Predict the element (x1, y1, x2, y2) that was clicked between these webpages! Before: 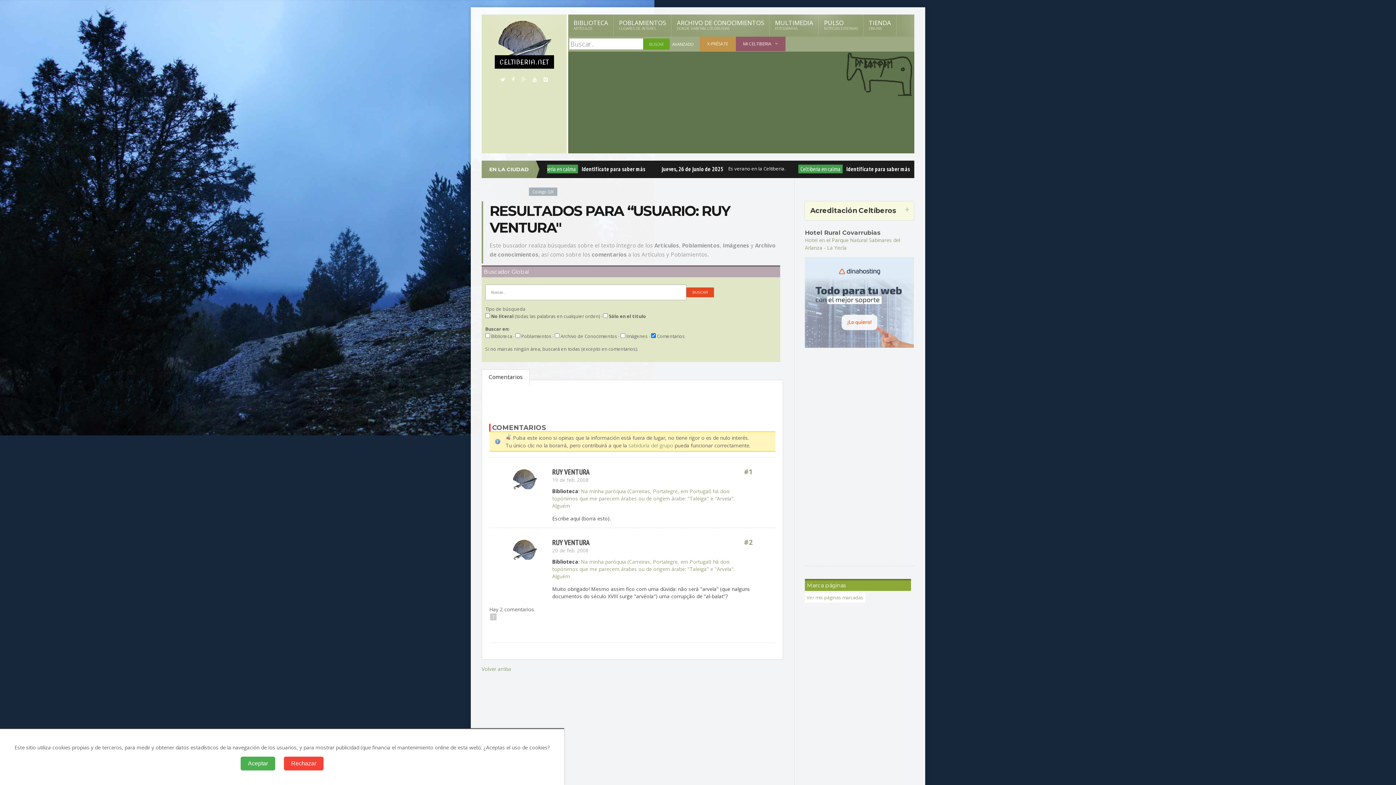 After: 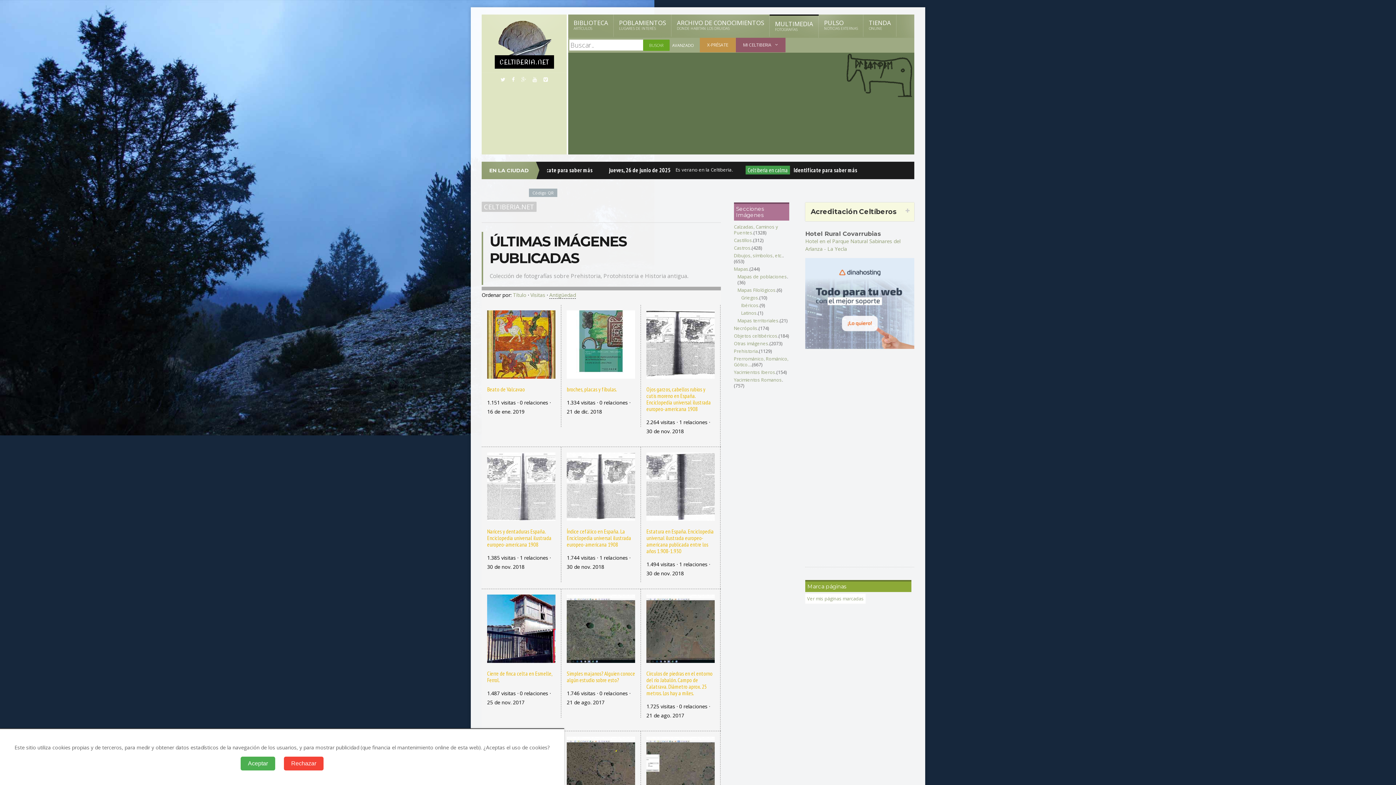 Action: label: MULTIMEDIA
FOTOGRAFÍAS bbox: (769, 14, 818, 36)